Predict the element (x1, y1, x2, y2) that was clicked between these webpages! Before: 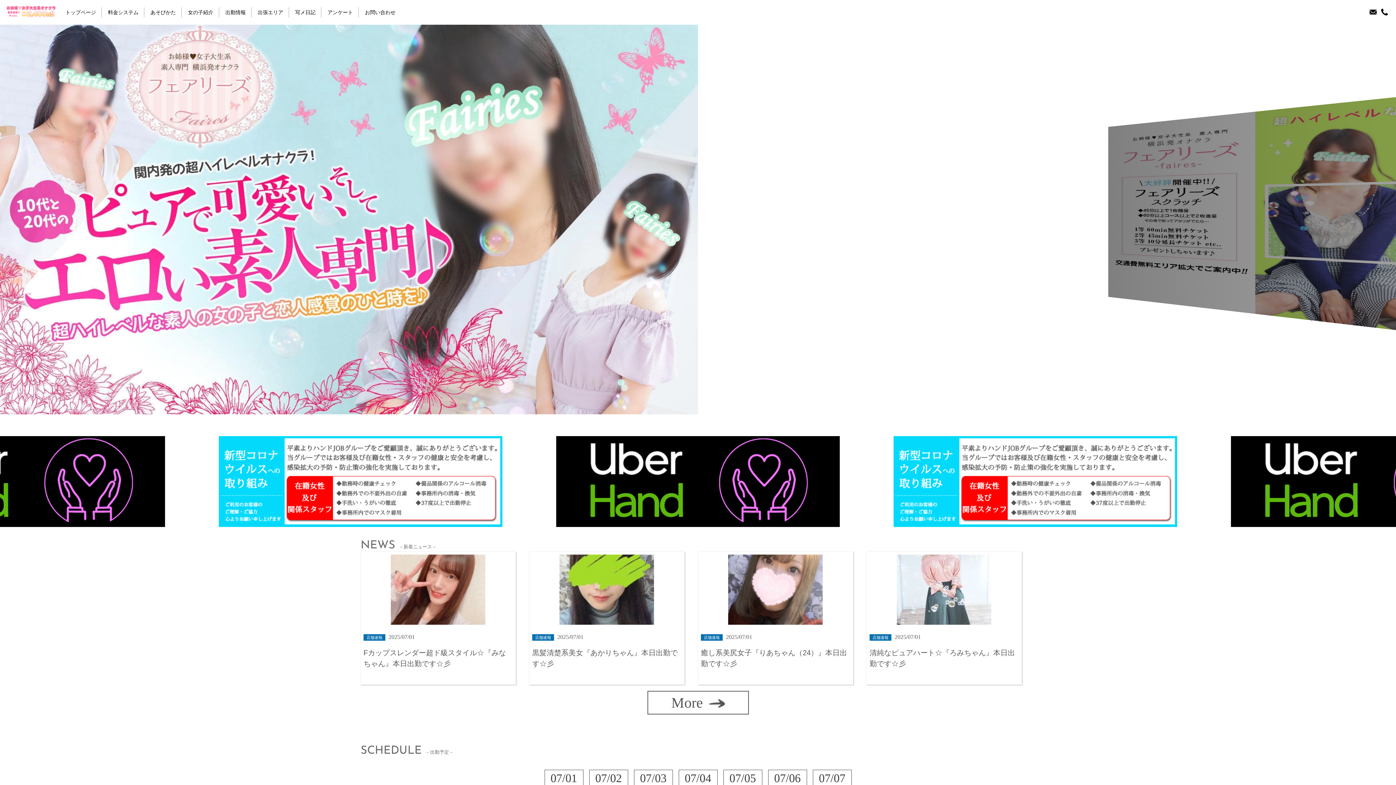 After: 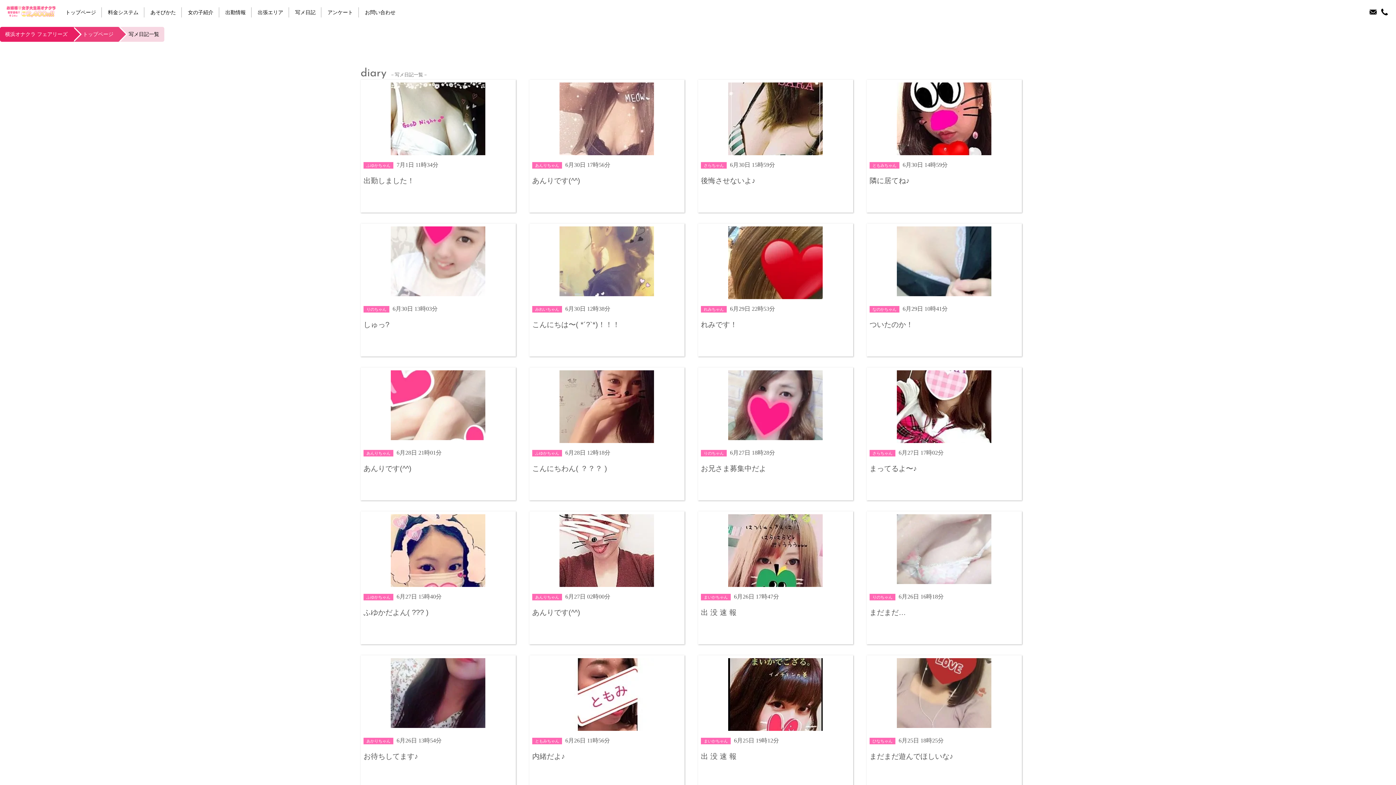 Action: bbox: (289, 7, 321, 17) label: 写メ日記